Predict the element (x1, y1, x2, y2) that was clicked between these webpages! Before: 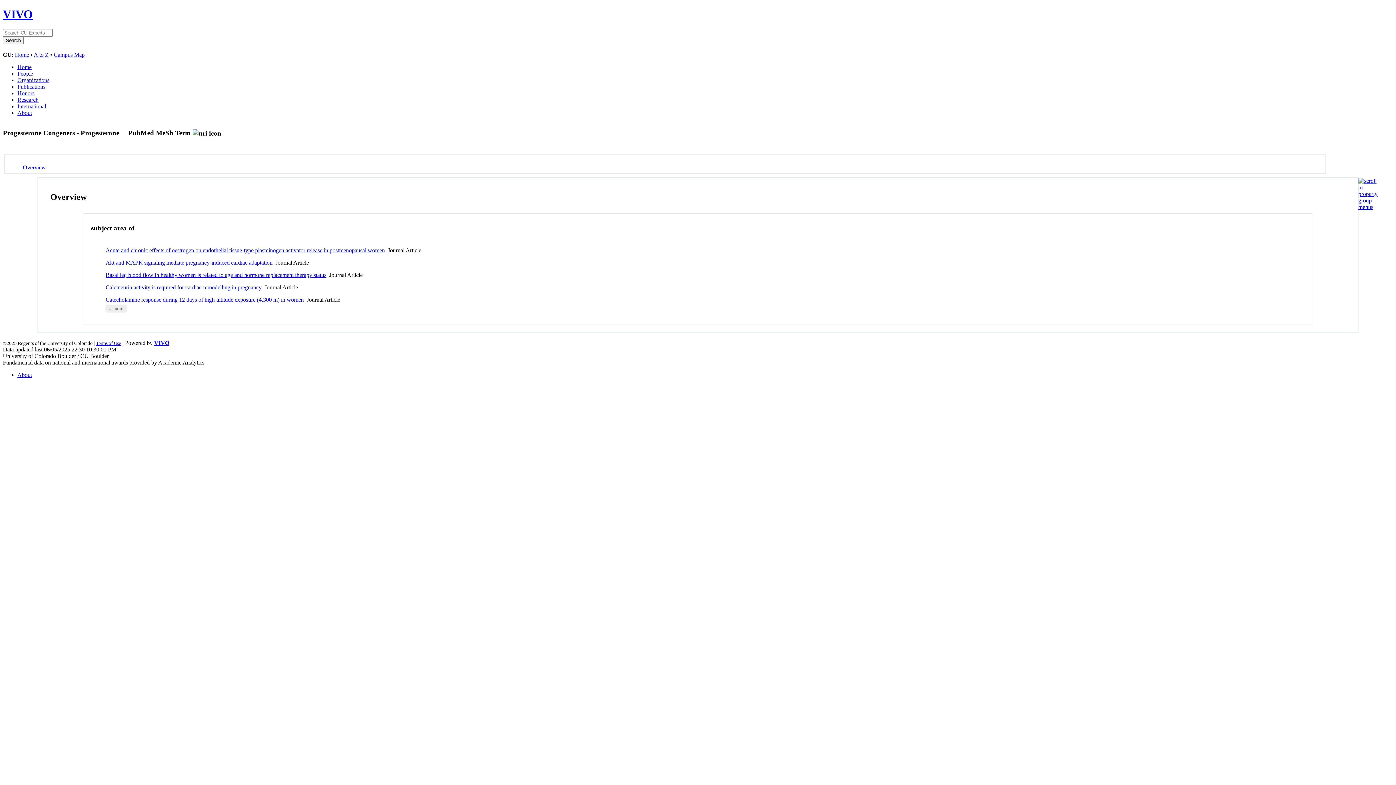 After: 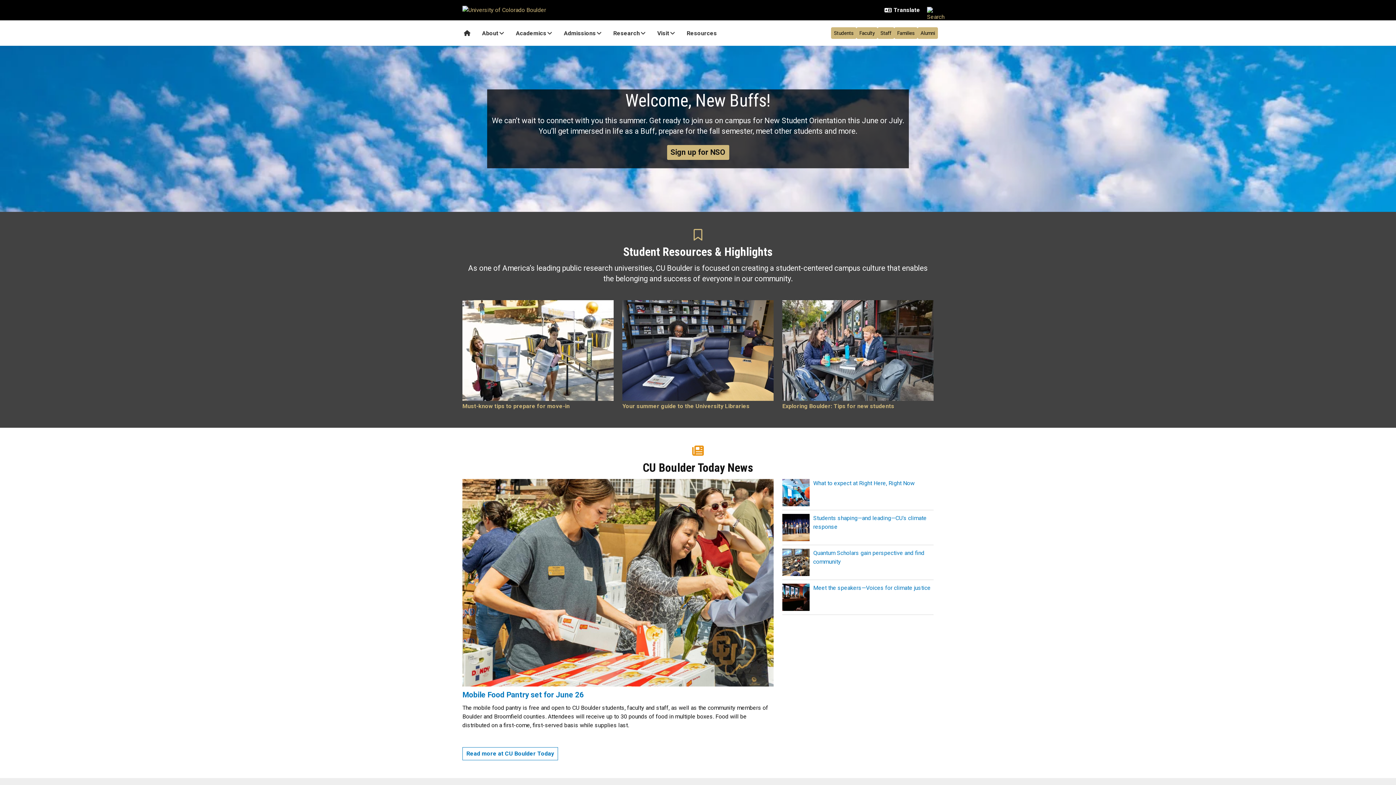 Action: bbox: (14, 51, 29, 57) label: Home